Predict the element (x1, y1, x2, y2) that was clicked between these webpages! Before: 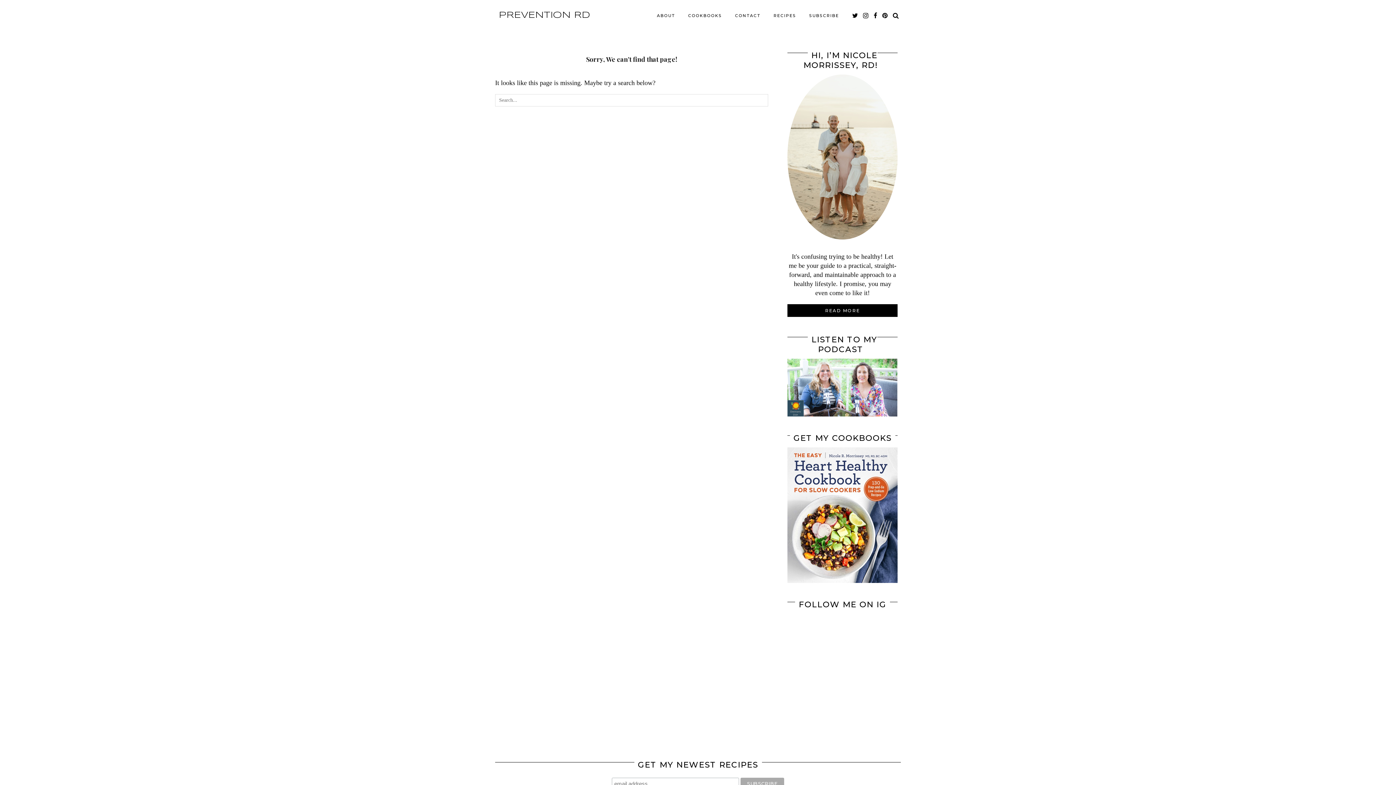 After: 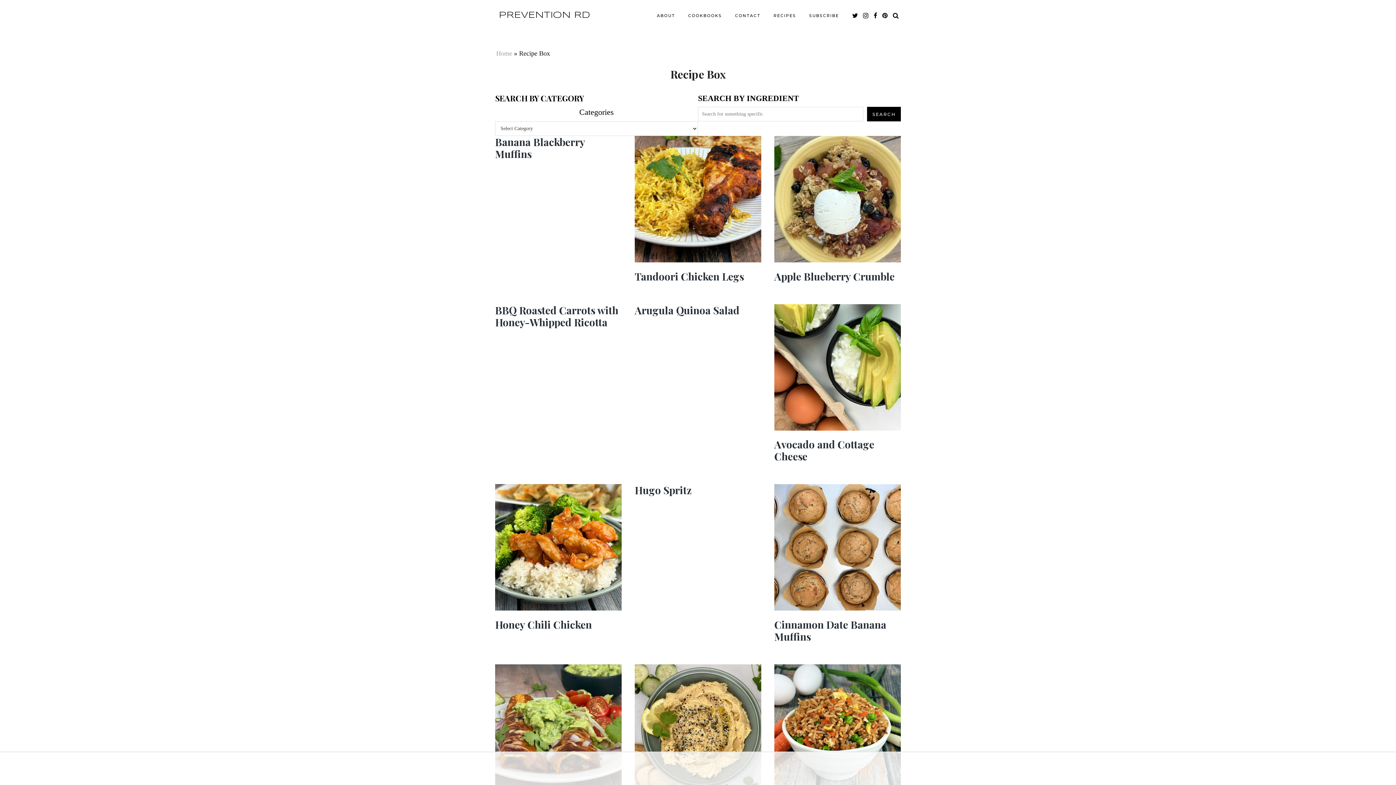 Action: label: RECIPES bbox: (767, 8, 802, 22)